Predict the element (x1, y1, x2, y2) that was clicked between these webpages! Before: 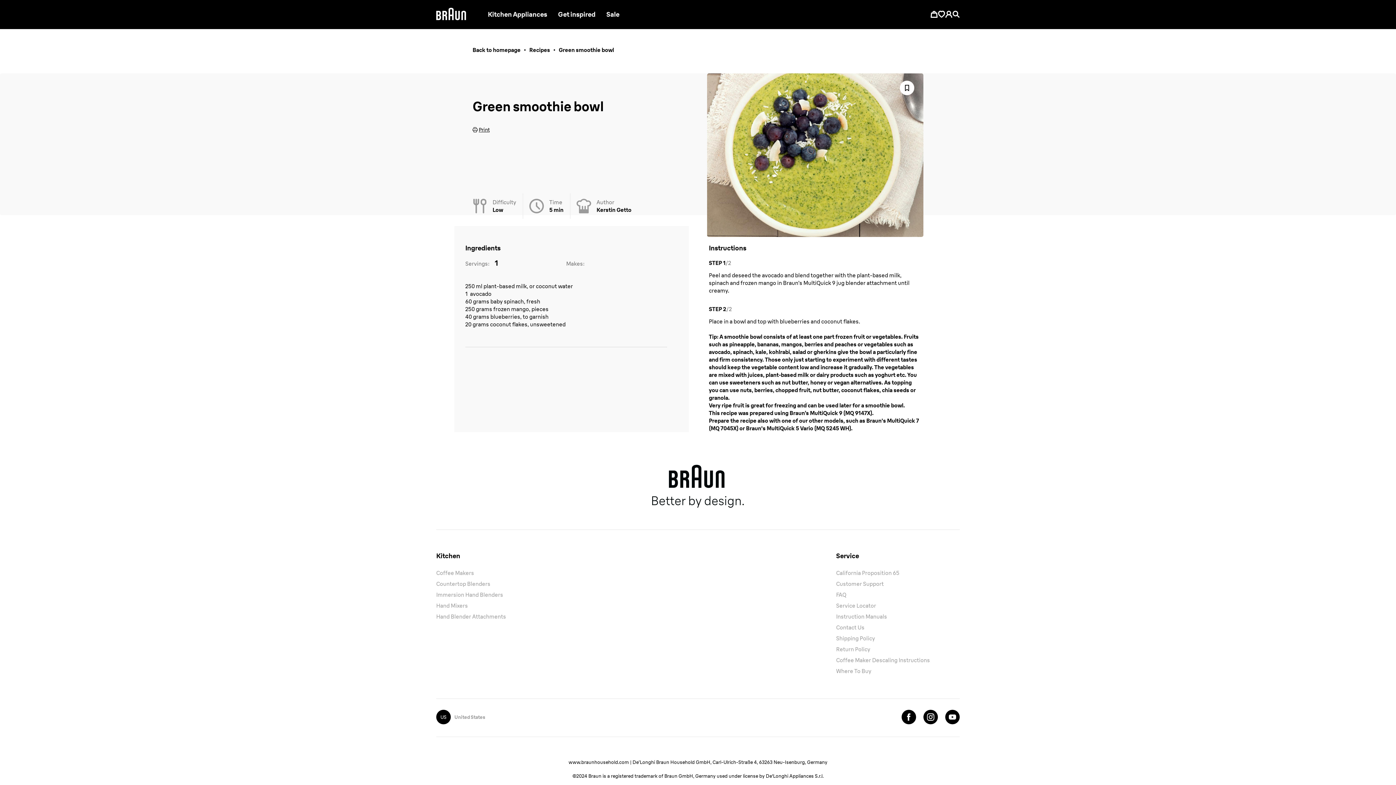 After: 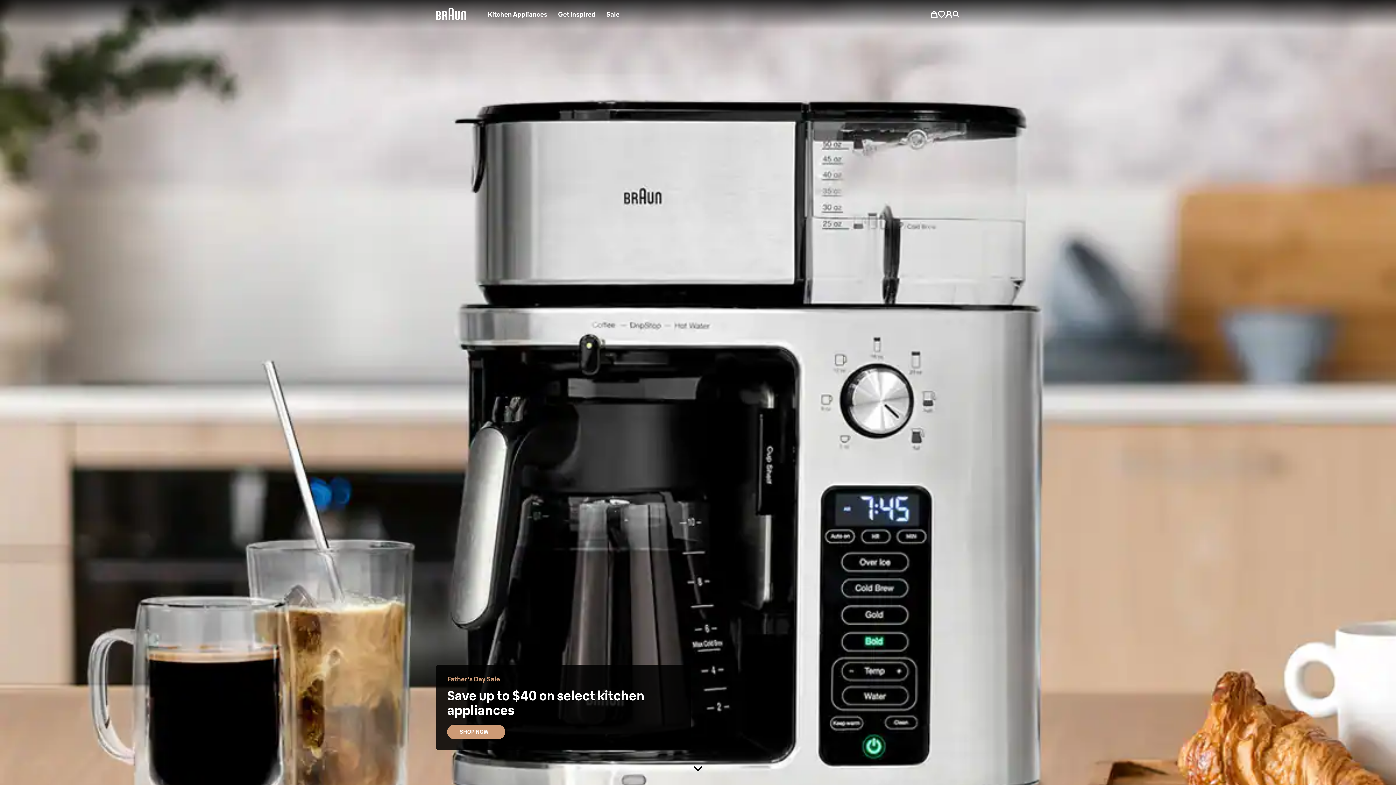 Action: bbox: (436, 7, 466, 21)